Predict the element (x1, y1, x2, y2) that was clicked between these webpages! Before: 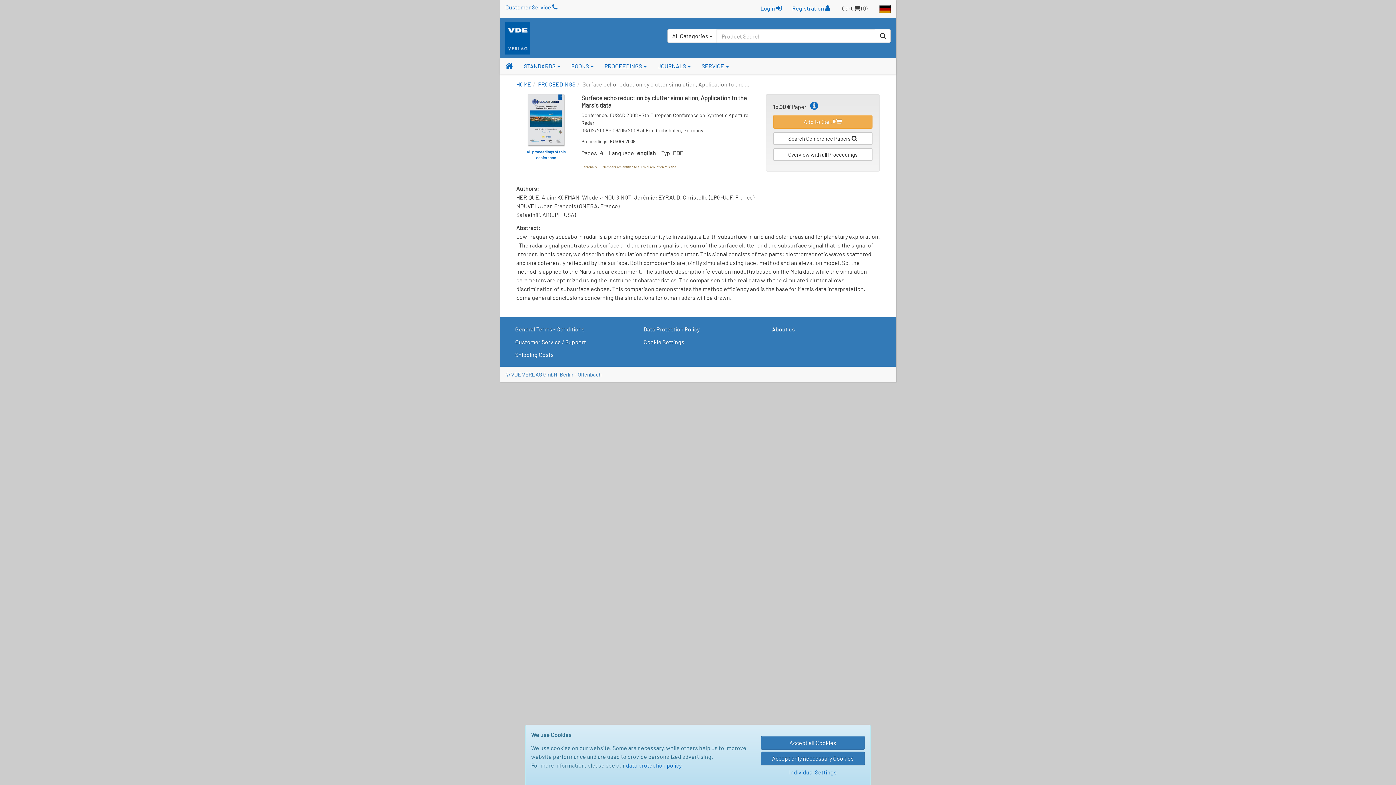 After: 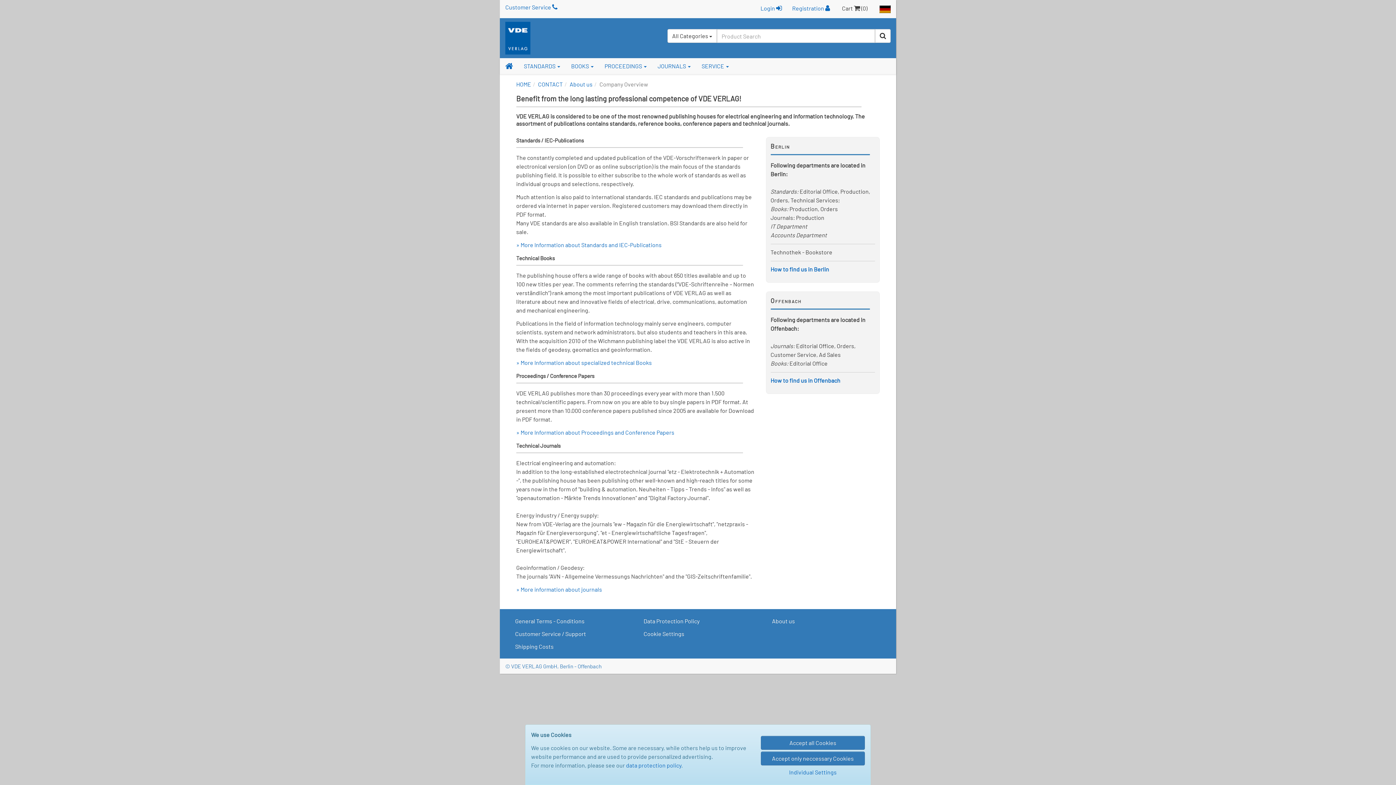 Action: label: About us bbox: (767, 322, 885, 336)